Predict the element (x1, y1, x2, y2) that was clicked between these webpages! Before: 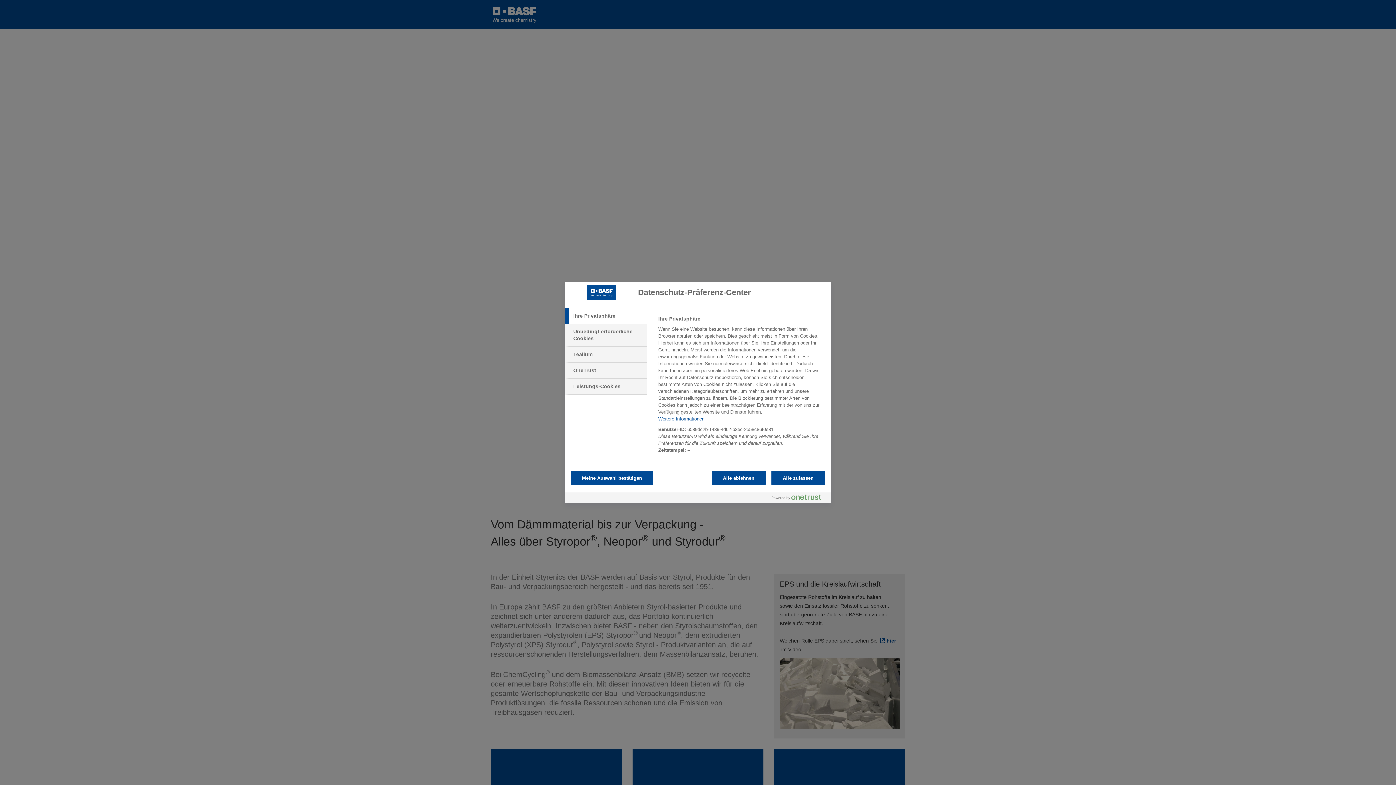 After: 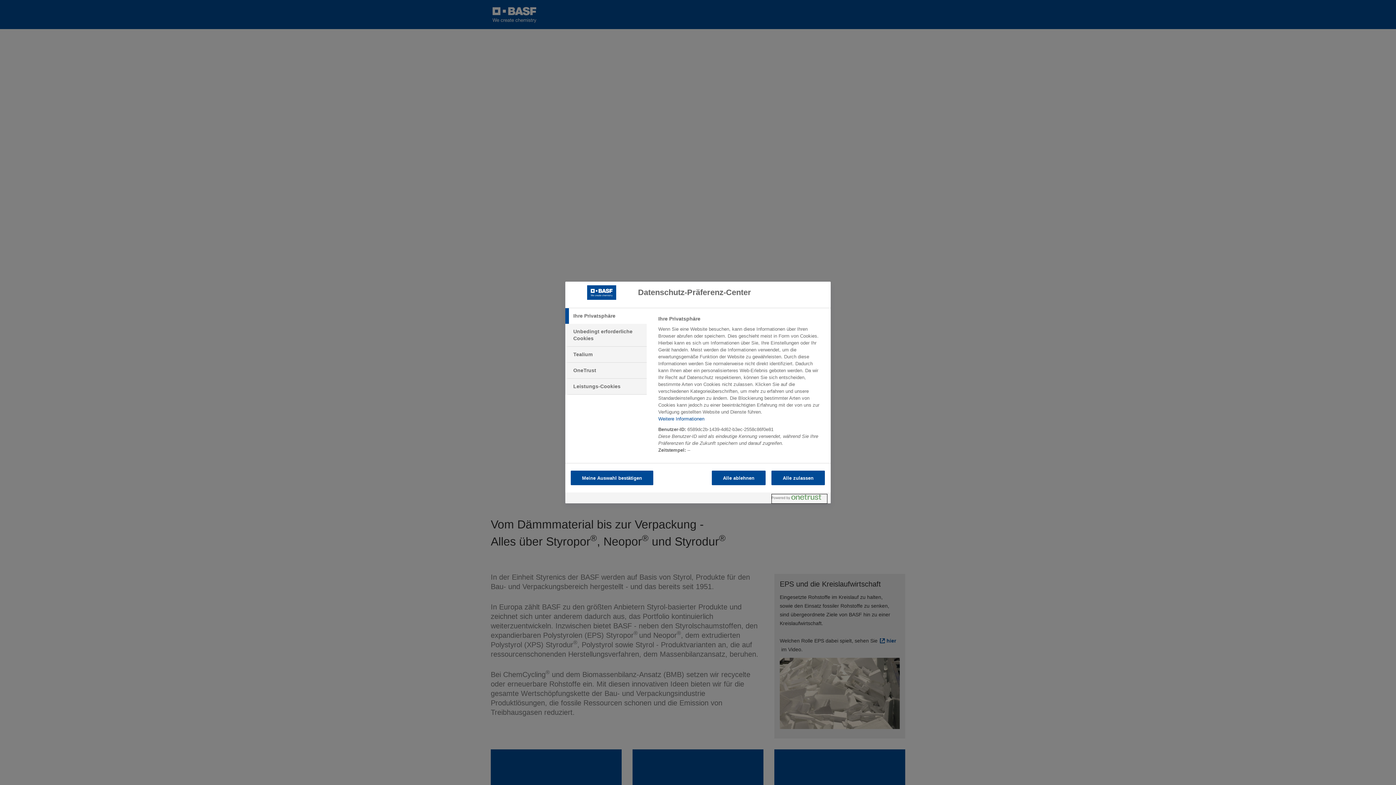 Action: bbox: (772, 494, 827, 503) label: Powered by OneTrust Wird in neuer Registerkarte geöffnet